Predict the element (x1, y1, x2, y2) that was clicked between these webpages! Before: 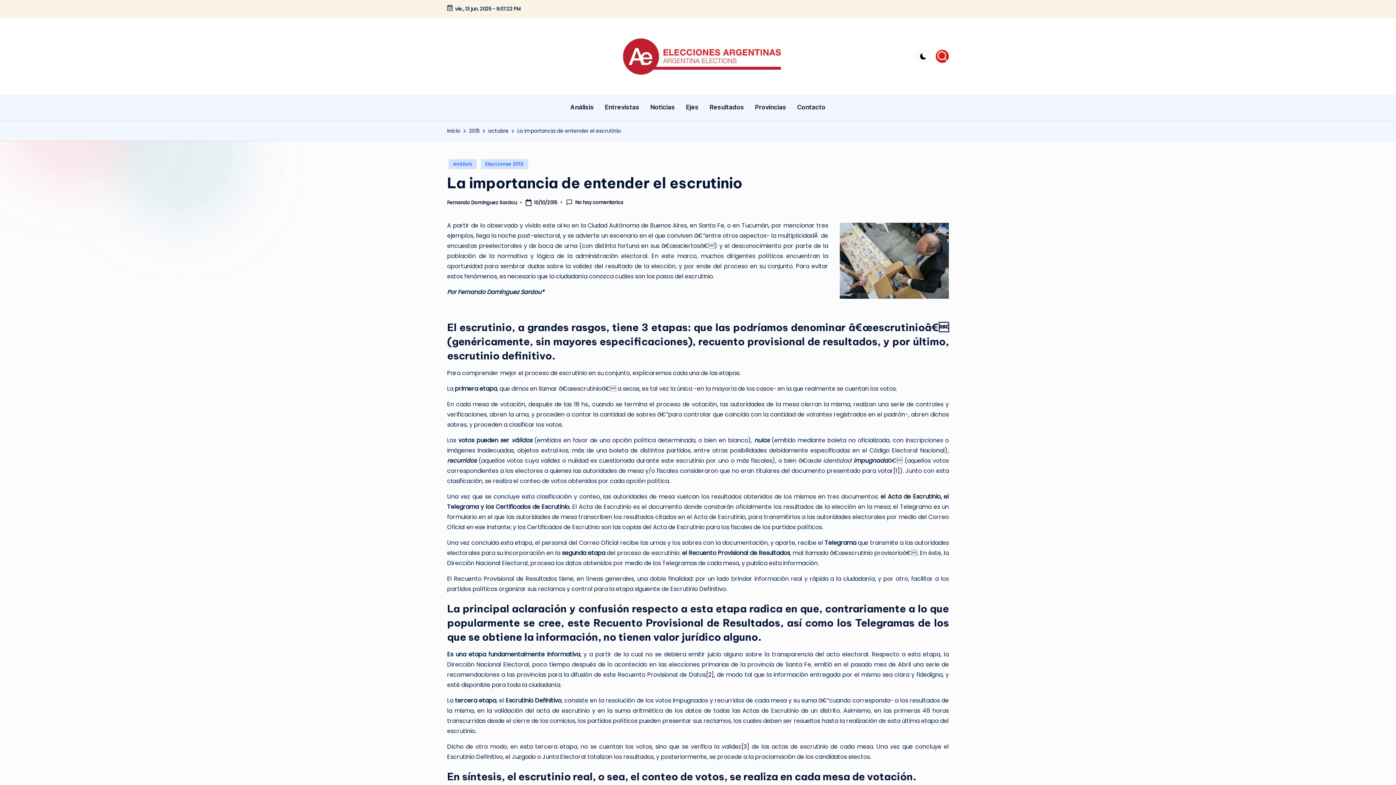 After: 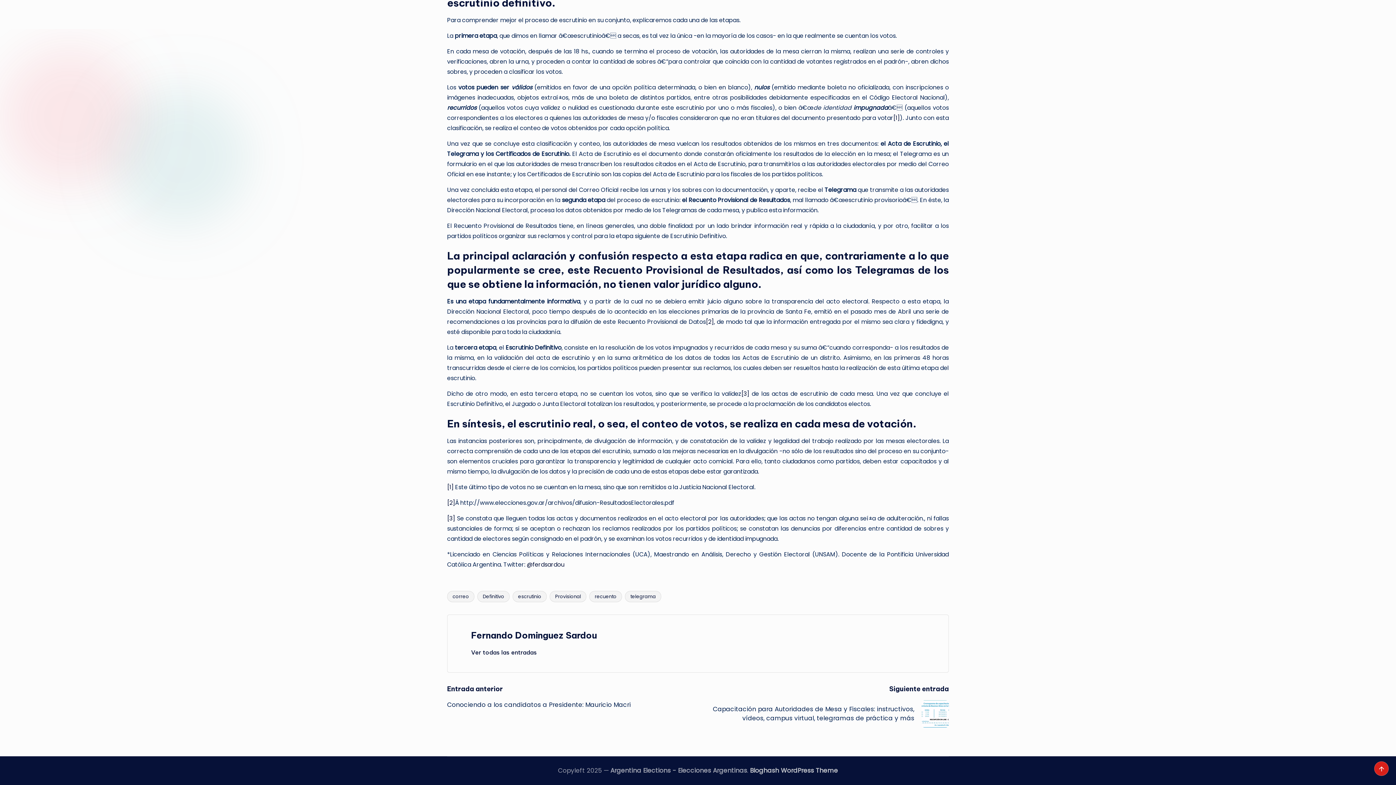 Action: bbox: (706, 670, 714, 679) label: [2]